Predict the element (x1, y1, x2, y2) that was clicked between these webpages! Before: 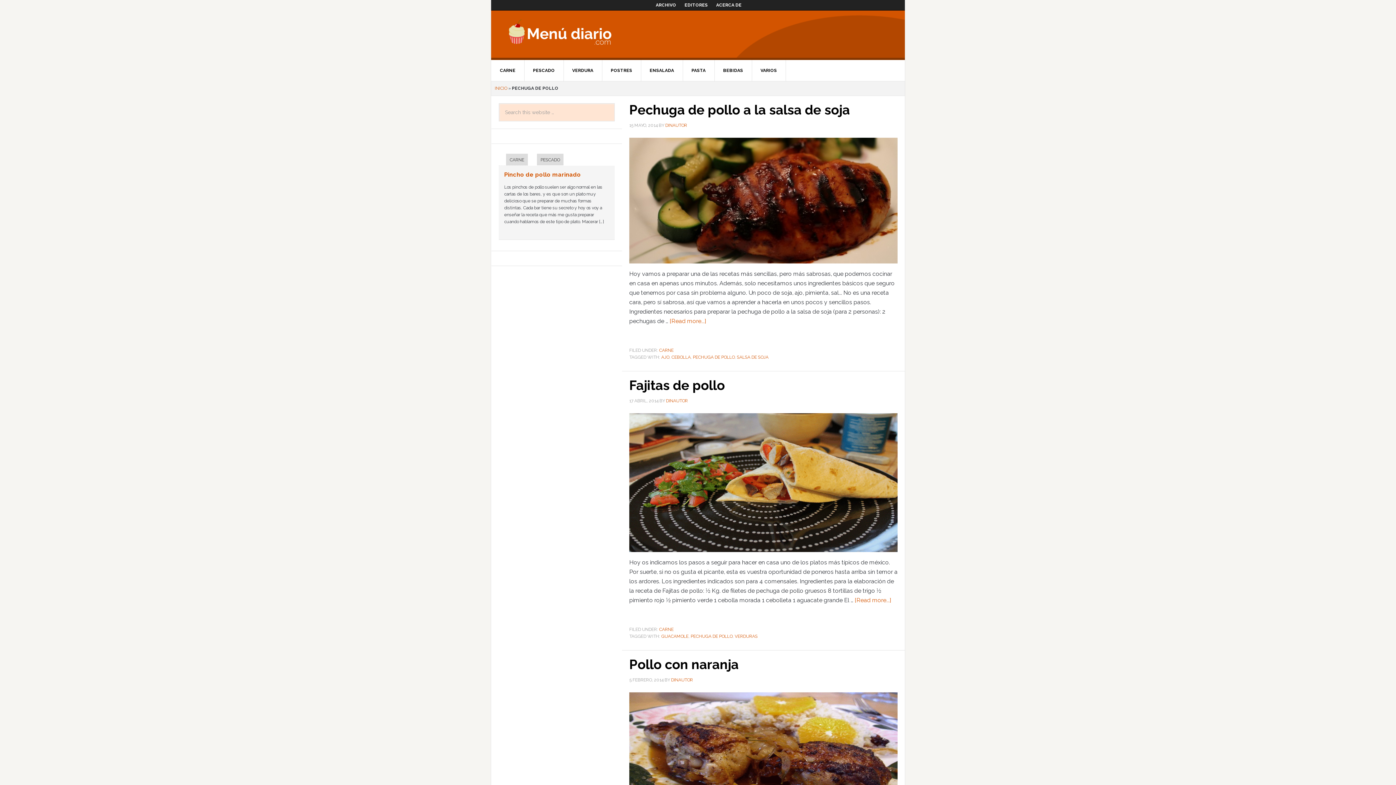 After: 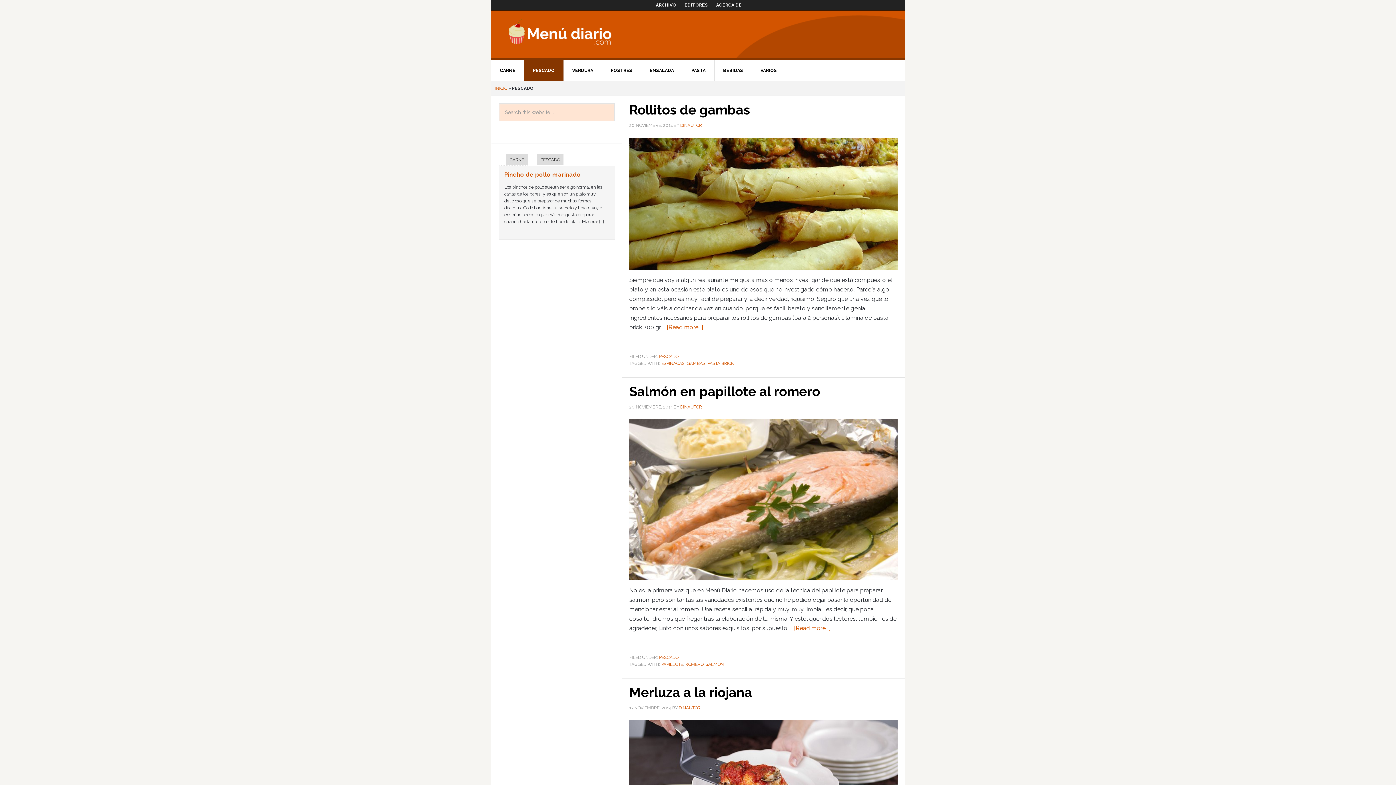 Action: bbox: (524, 60, 564, 81) label: PESCADO